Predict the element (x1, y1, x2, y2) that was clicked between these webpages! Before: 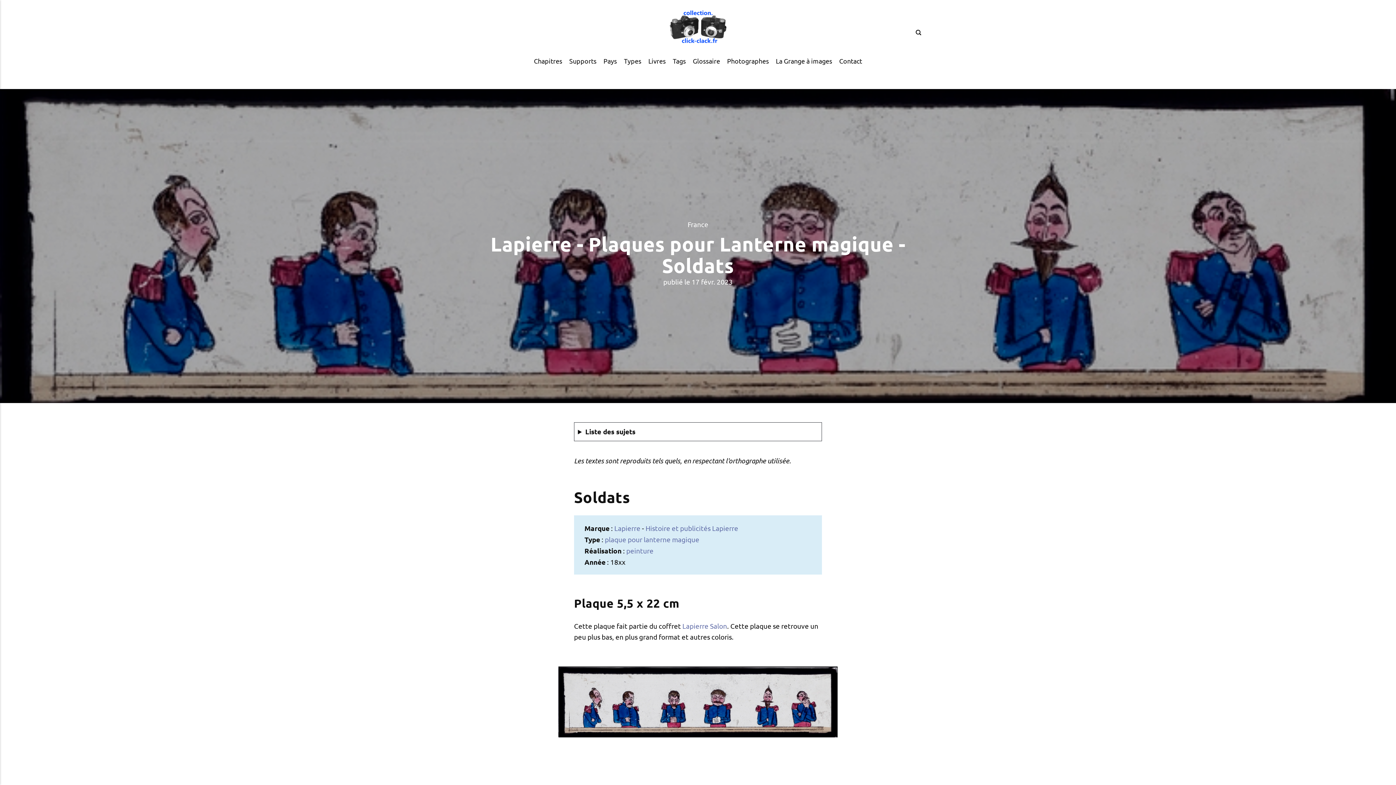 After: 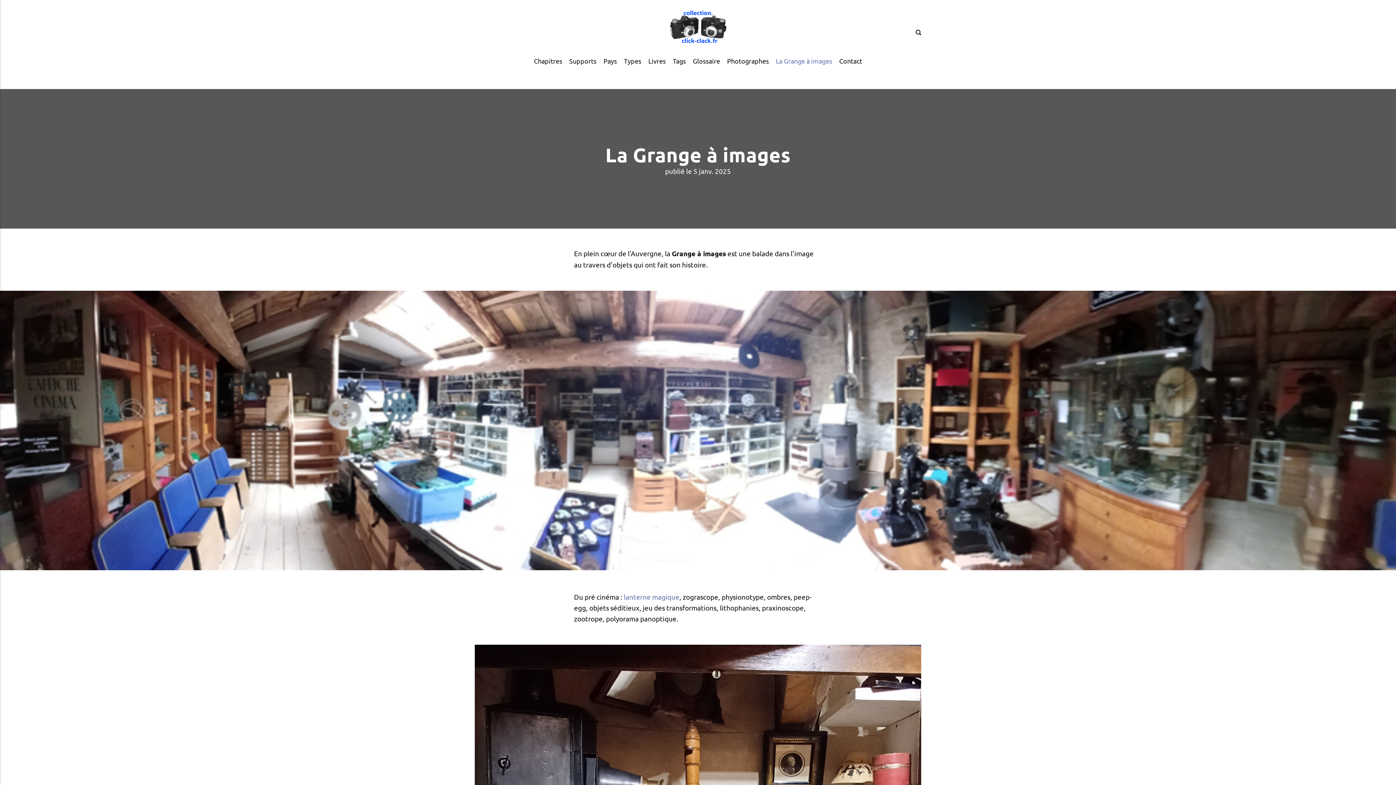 Action: bbox: (772, 56, 835, 66) label: La Grange à images